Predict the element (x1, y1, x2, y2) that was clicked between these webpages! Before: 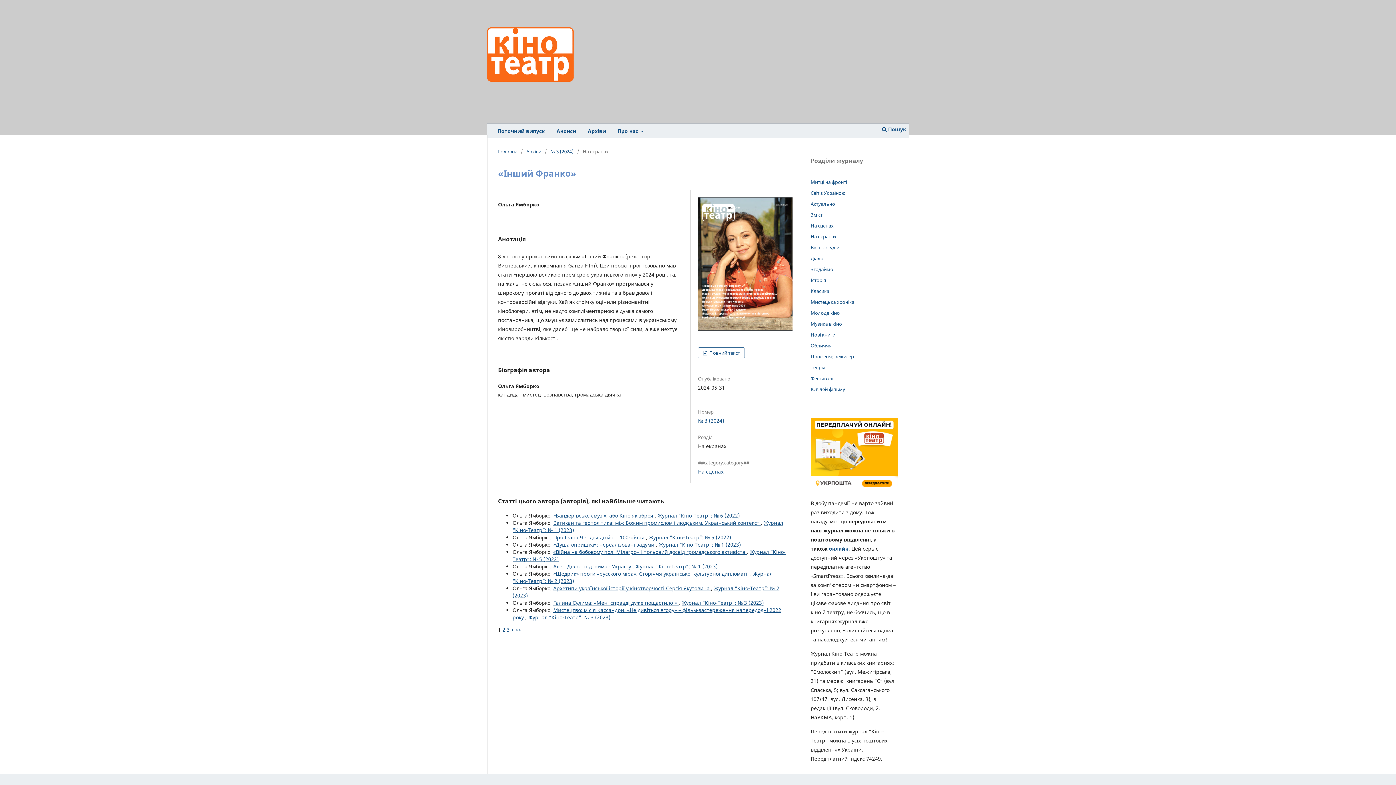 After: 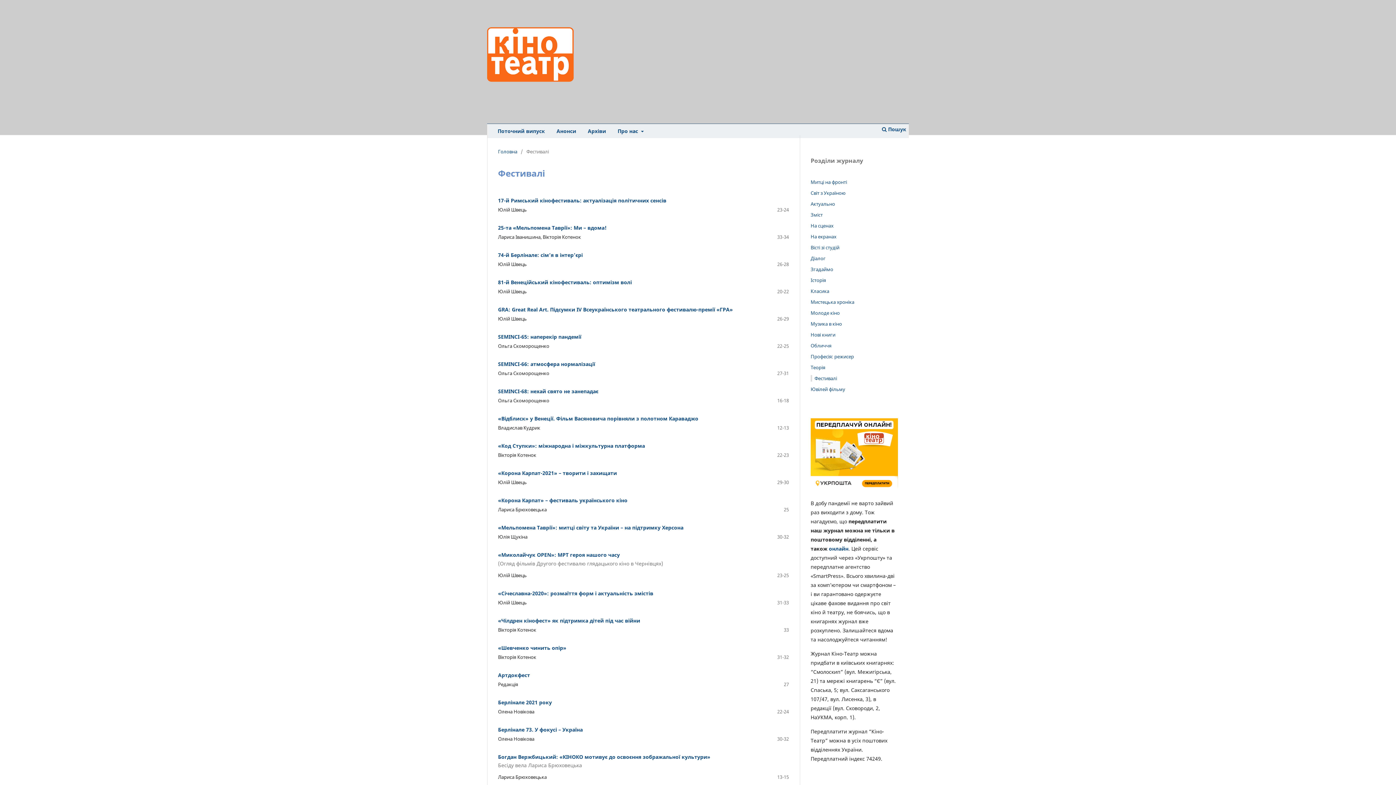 Action: bbox: (810, 375, 833, 381) label: Фестивалі